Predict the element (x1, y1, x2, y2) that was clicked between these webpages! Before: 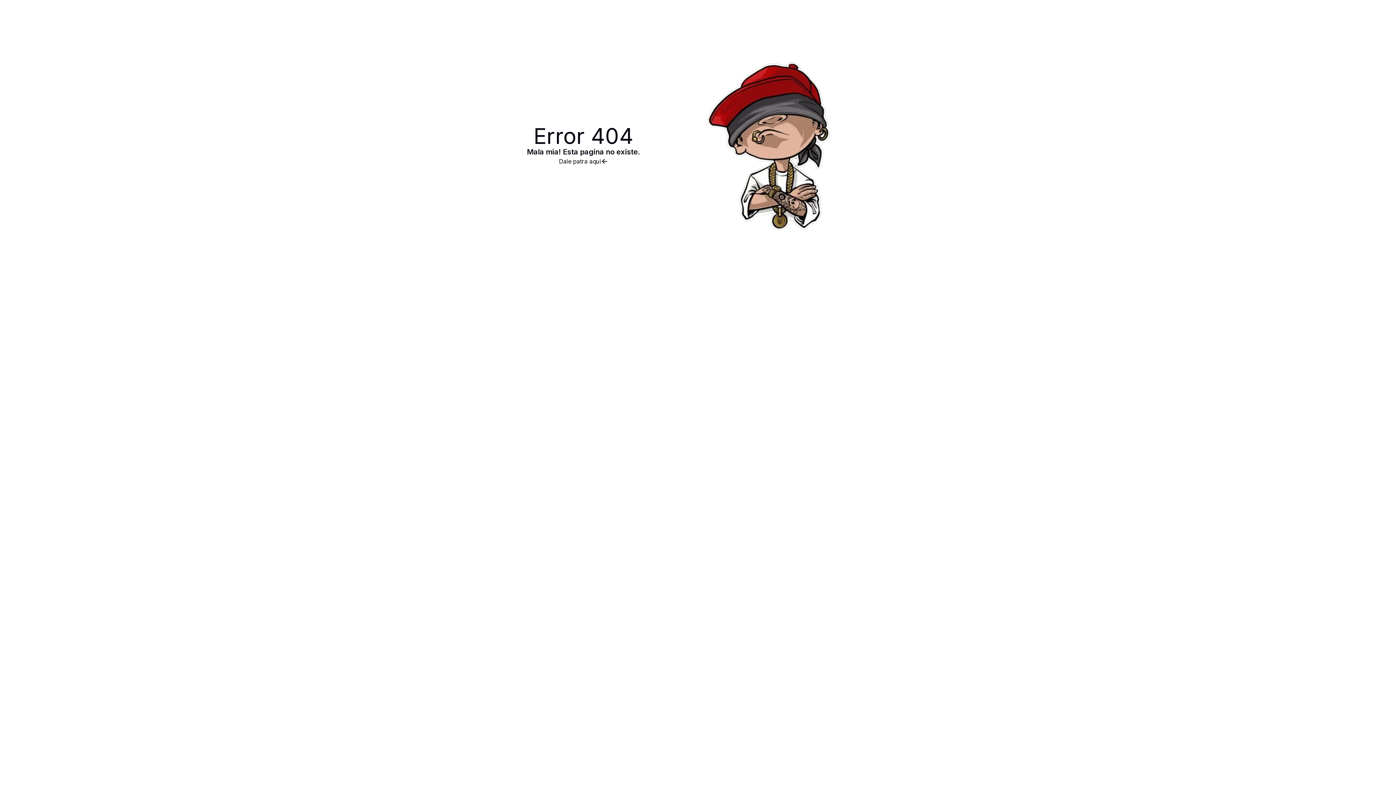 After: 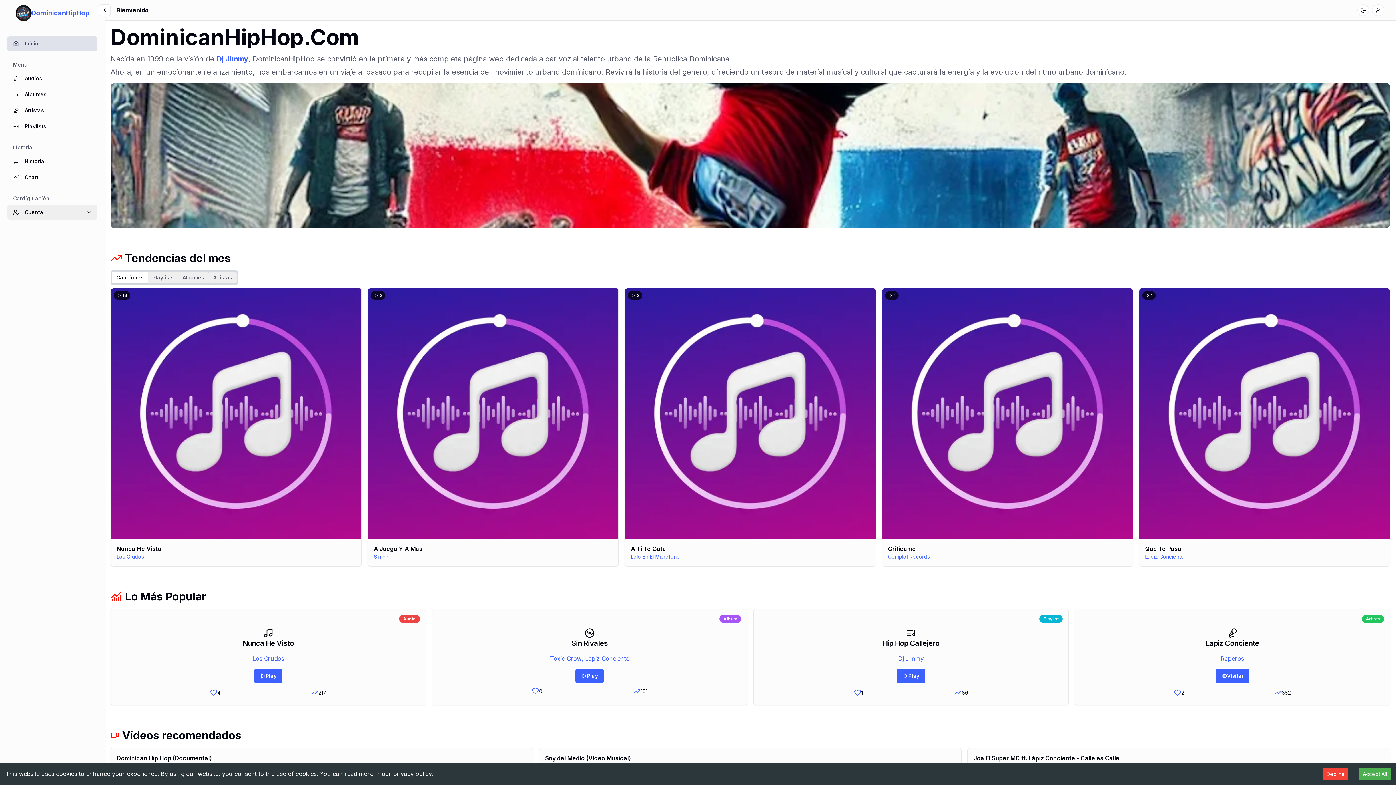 Action: bbox: (527, 157, 640, 165) label: Dale patra aqui